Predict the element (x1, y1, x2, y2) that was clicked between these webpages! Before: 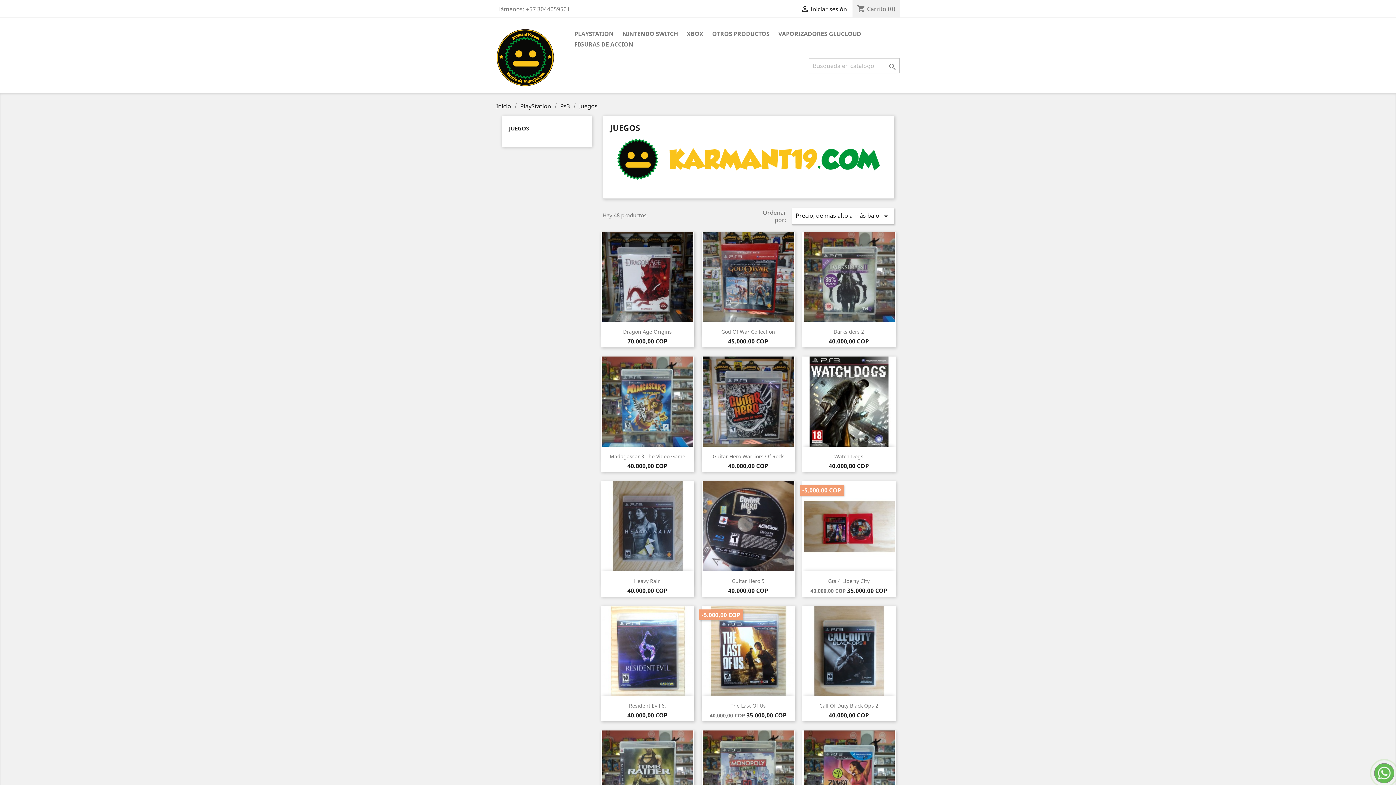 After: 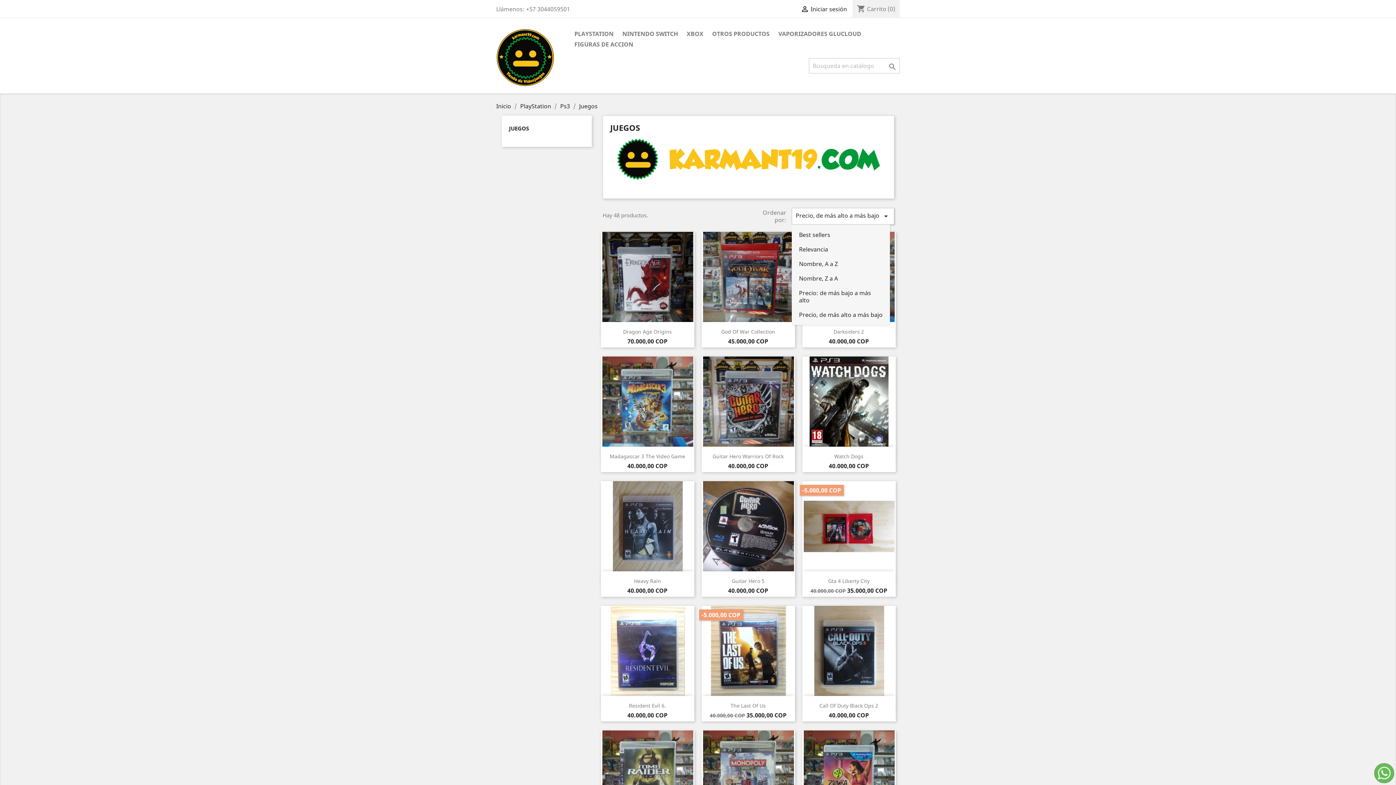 Action: label: Precio, de más alto a más bajo
 bbox: (791, 208, 894, 224)